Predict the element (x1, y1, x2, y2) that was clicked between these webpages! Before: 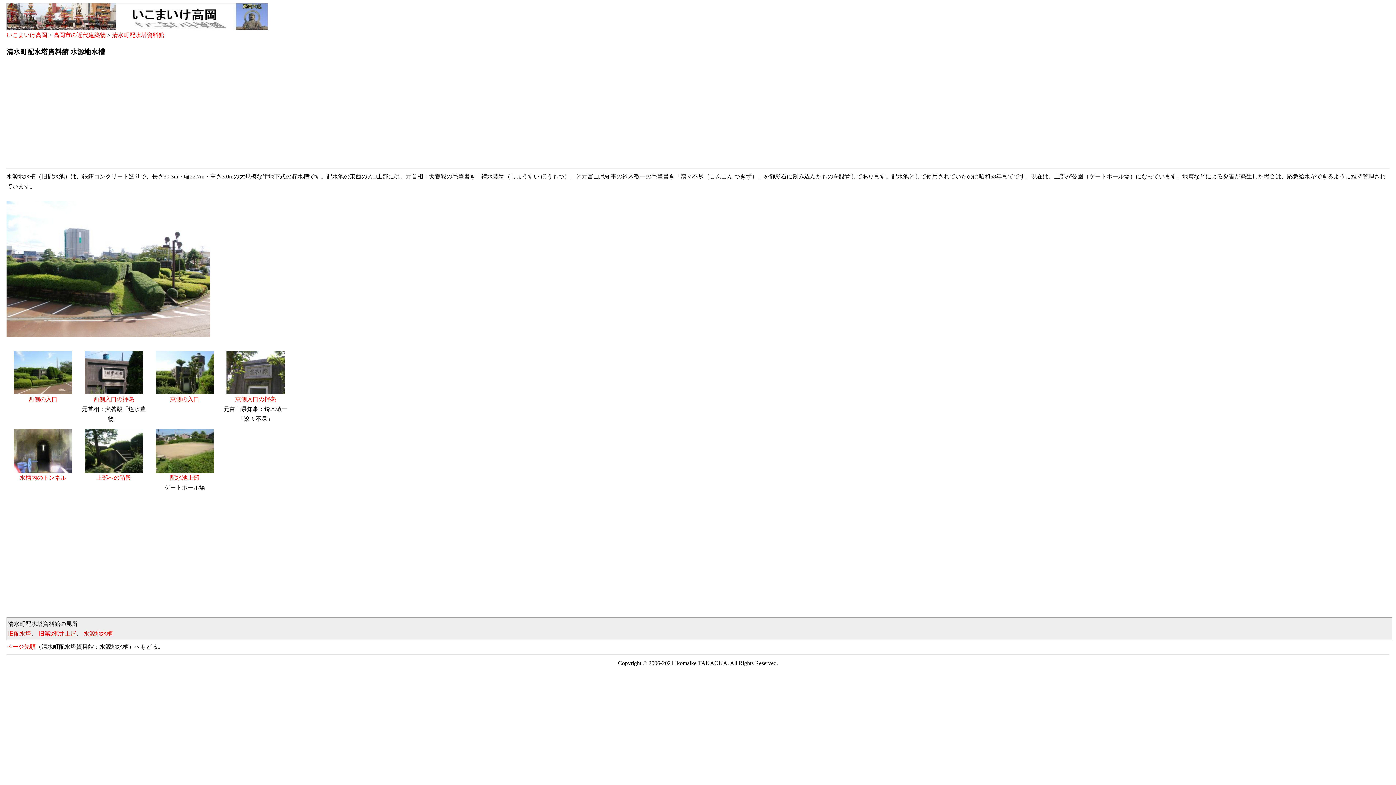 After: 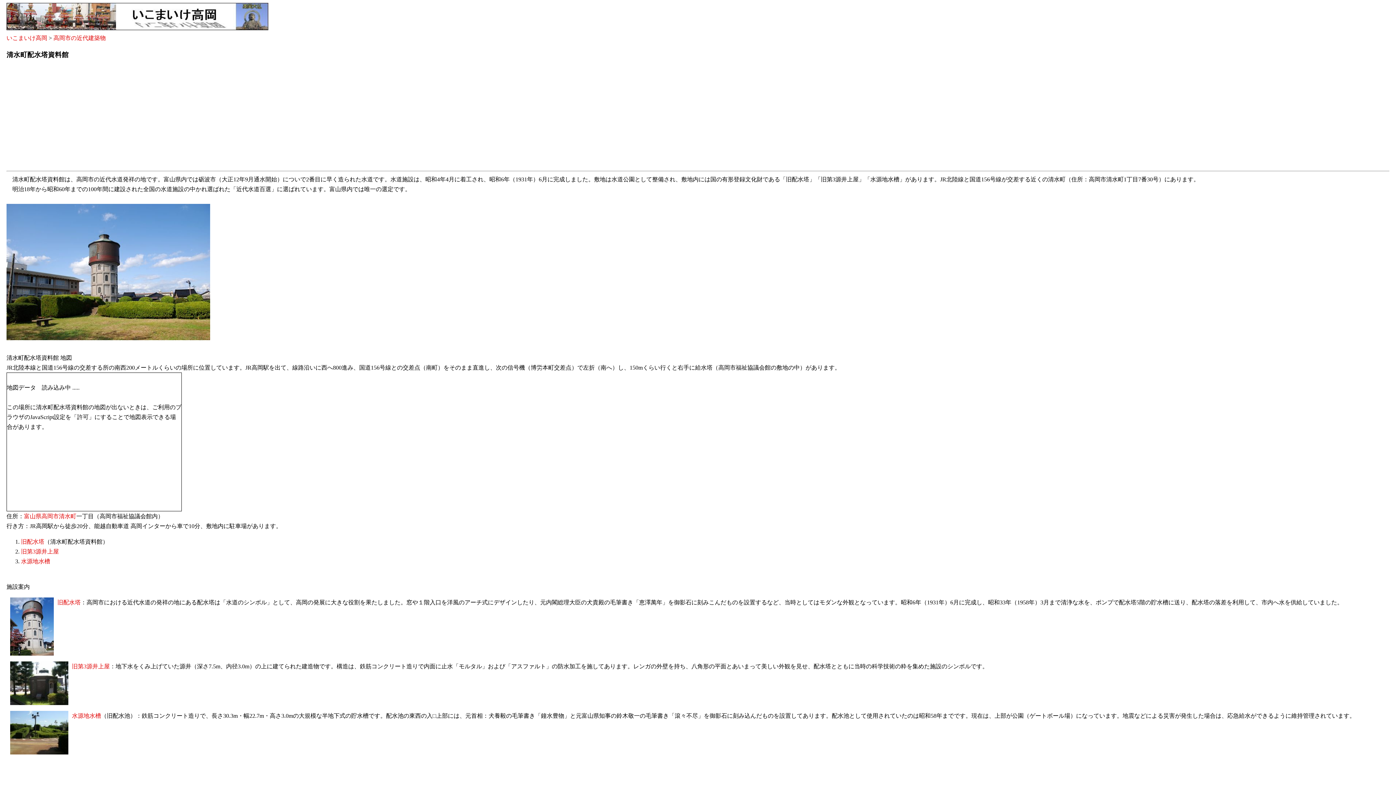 Action: bbox: (112, 32, 164, 38) label: 清水町配水塔資料館